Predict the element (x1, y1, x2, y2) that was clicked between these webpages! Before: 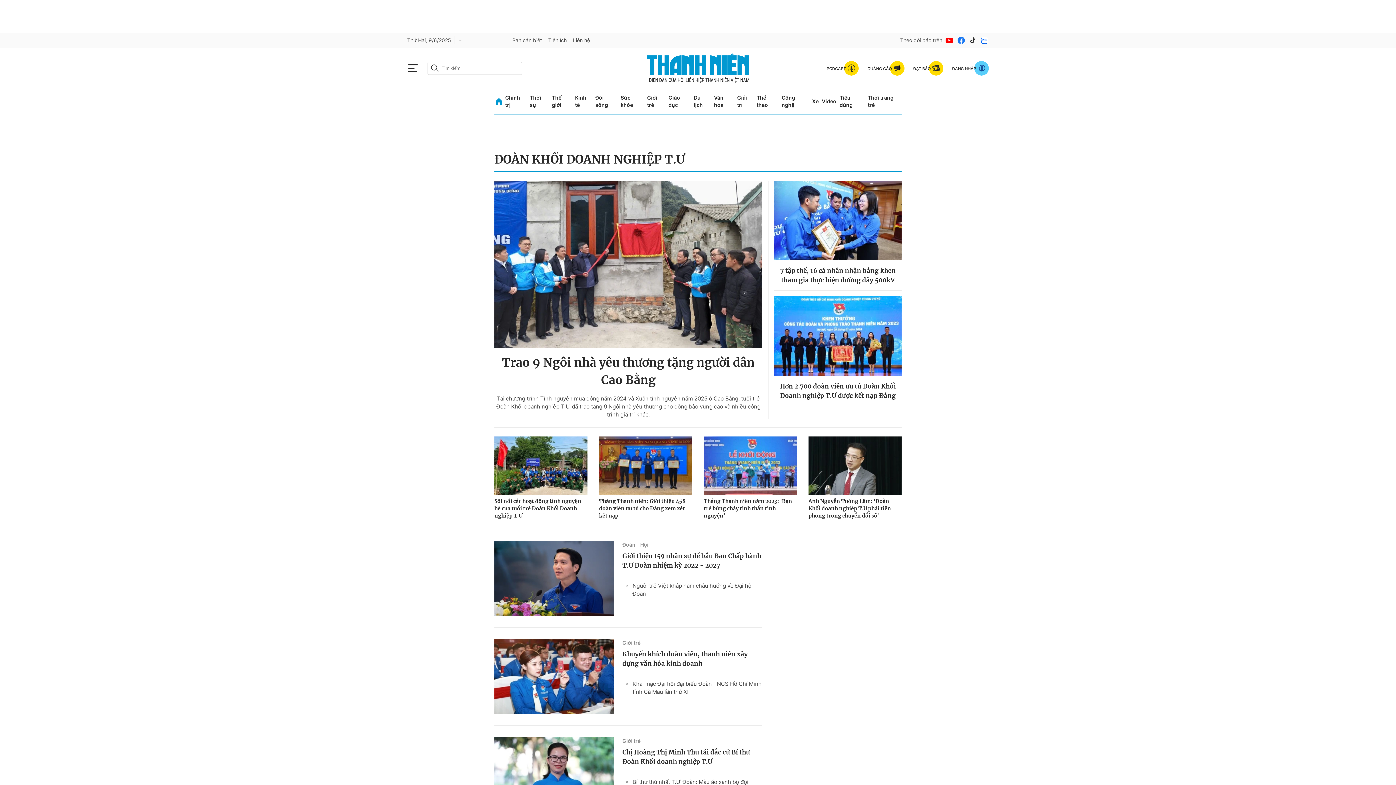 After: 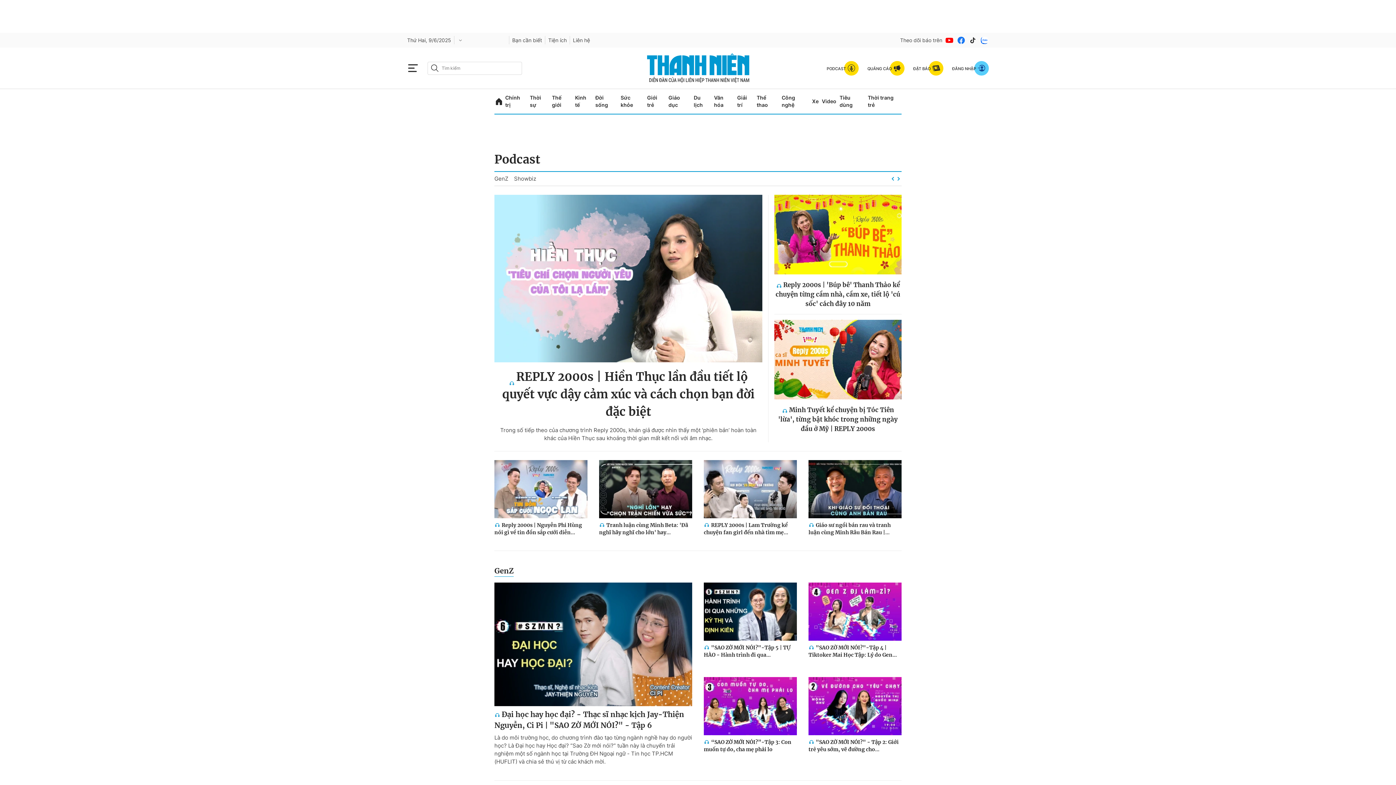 Action: bbox: (826, 60, 858, 75) label: PODCAST